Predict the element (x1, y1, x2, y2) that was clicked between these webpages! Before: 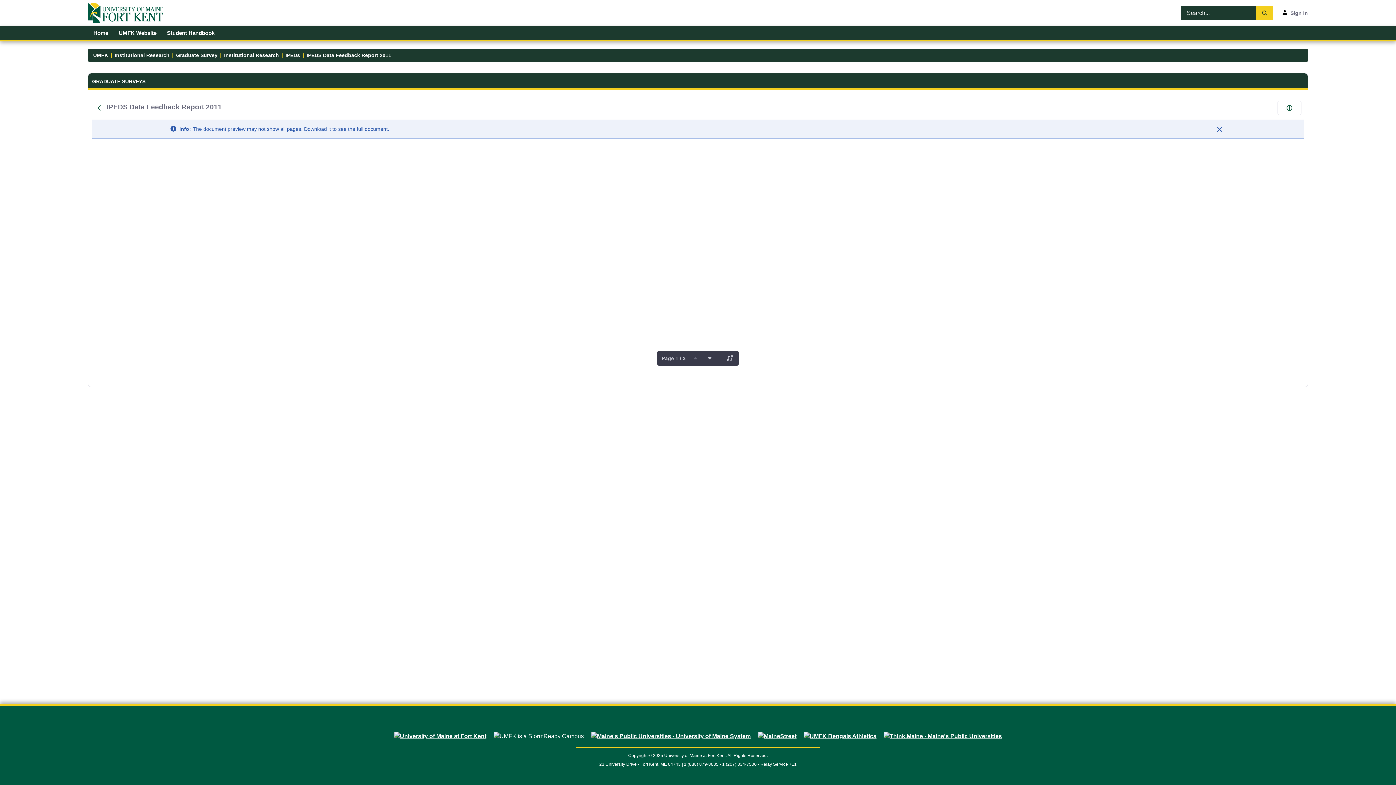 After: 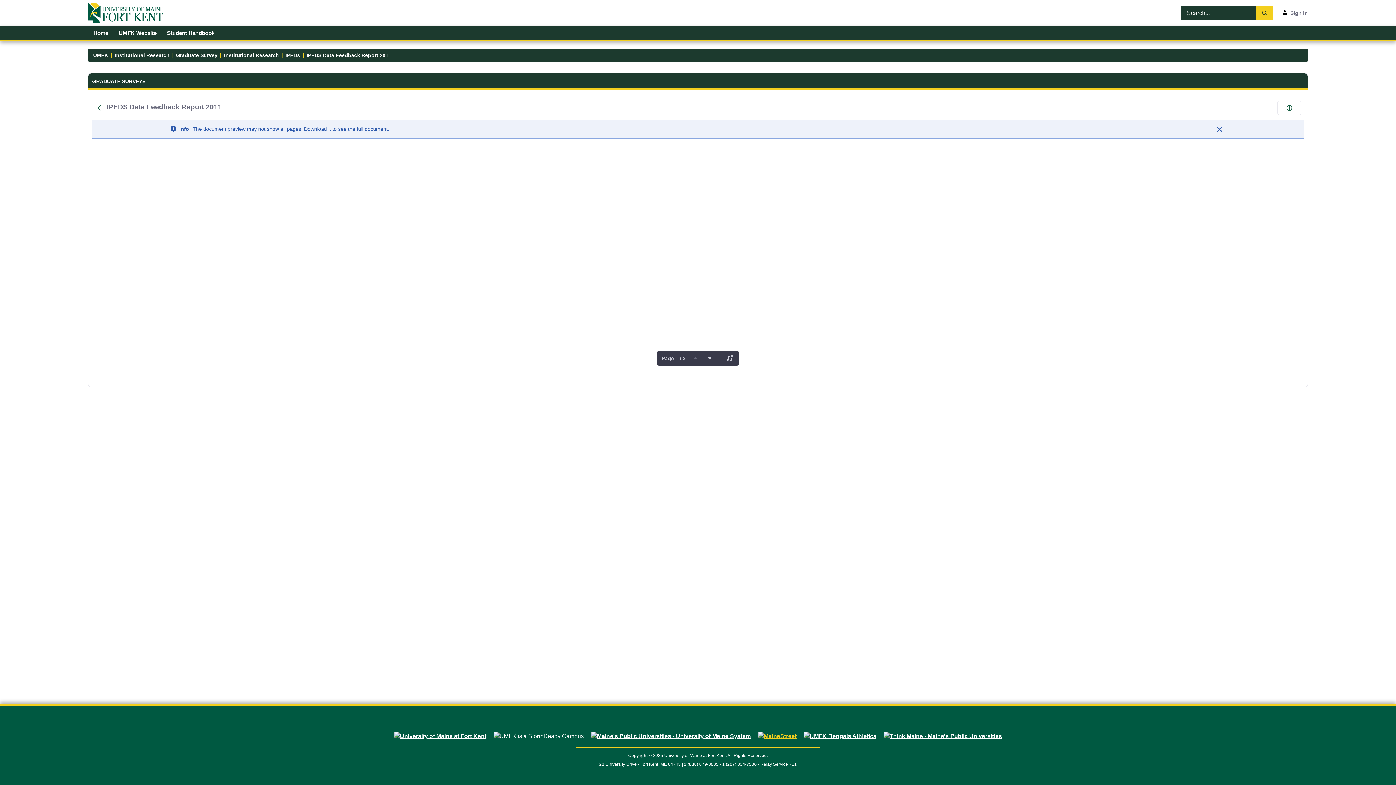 Action: bbox: (754, 733, 800, 739)